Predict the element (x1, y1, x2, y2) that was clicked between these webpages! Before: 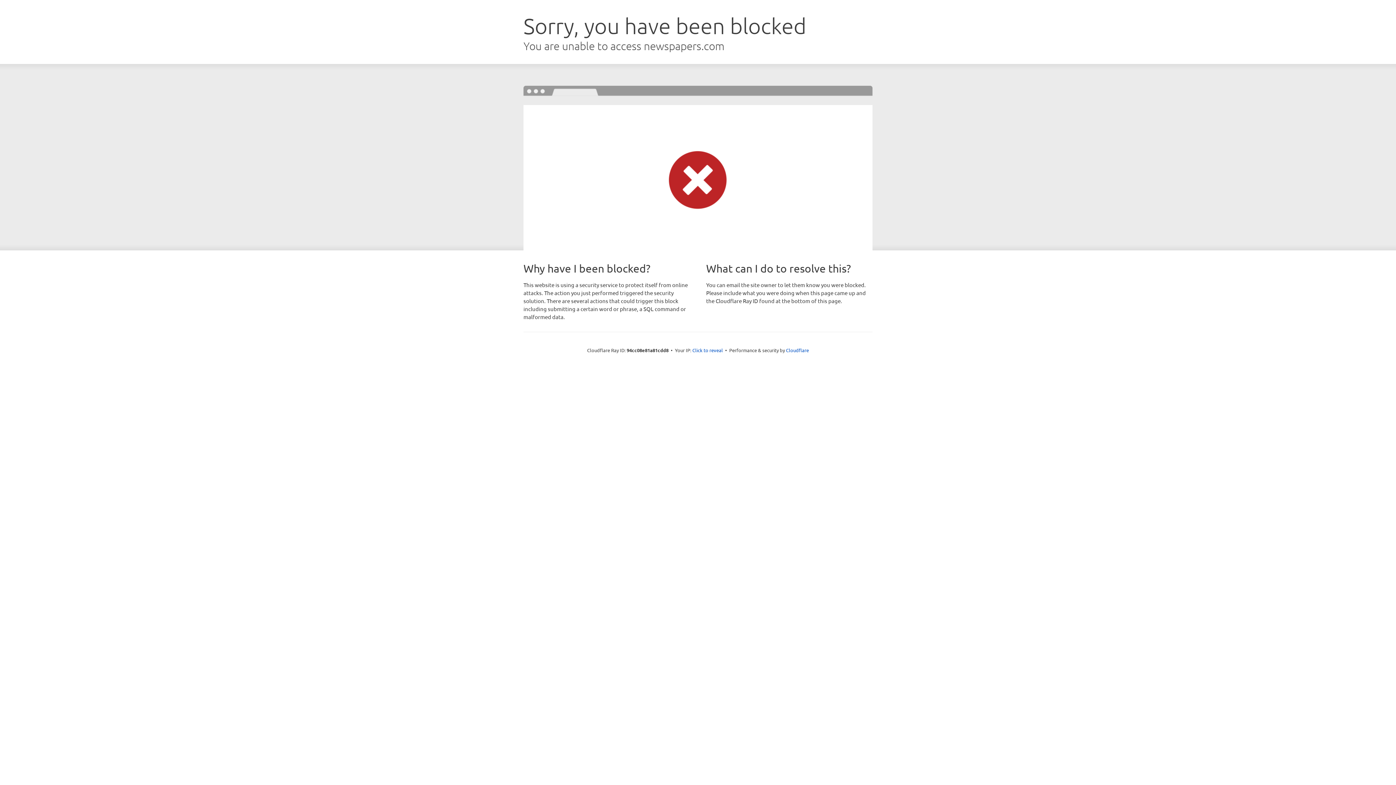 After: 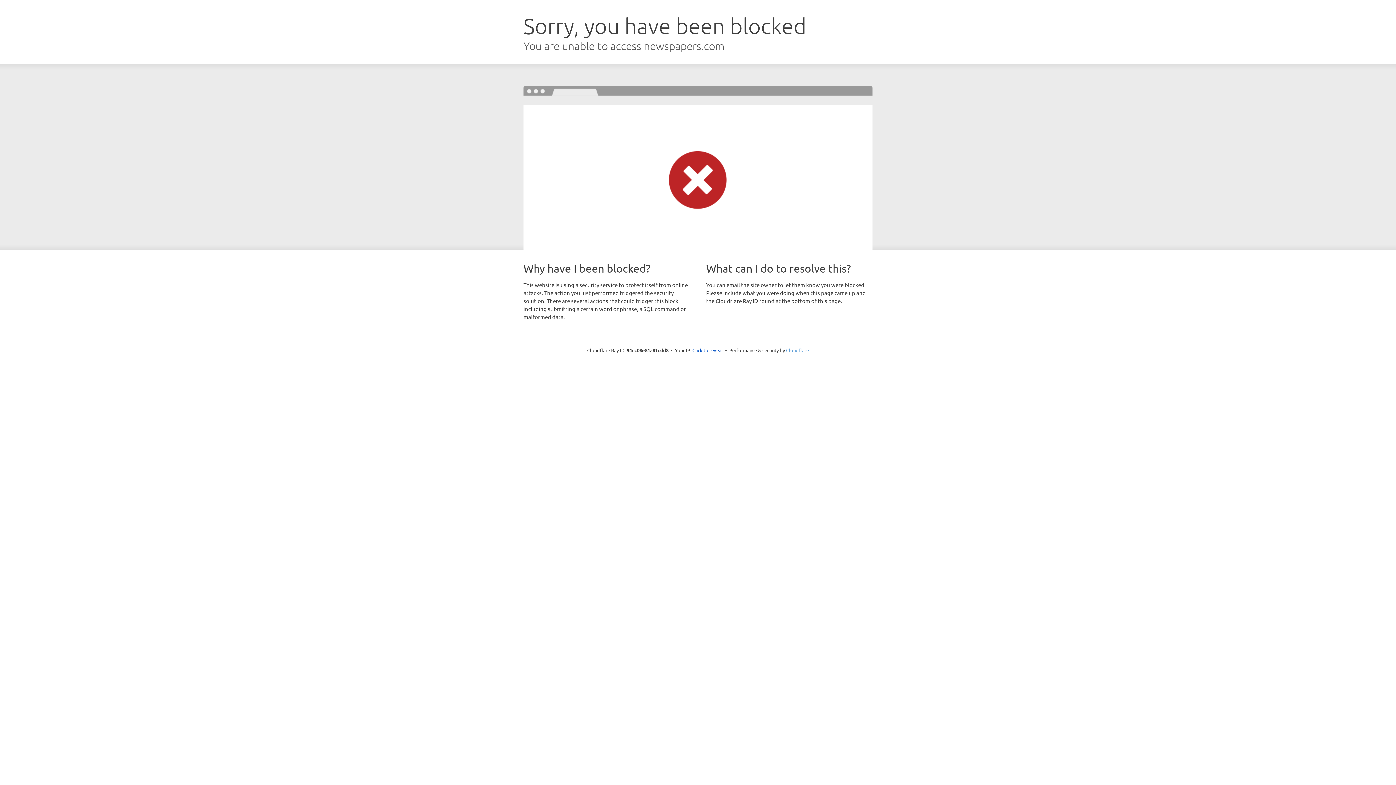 Action: bbox: (786, 347, 809, 353) label: Cloudflare